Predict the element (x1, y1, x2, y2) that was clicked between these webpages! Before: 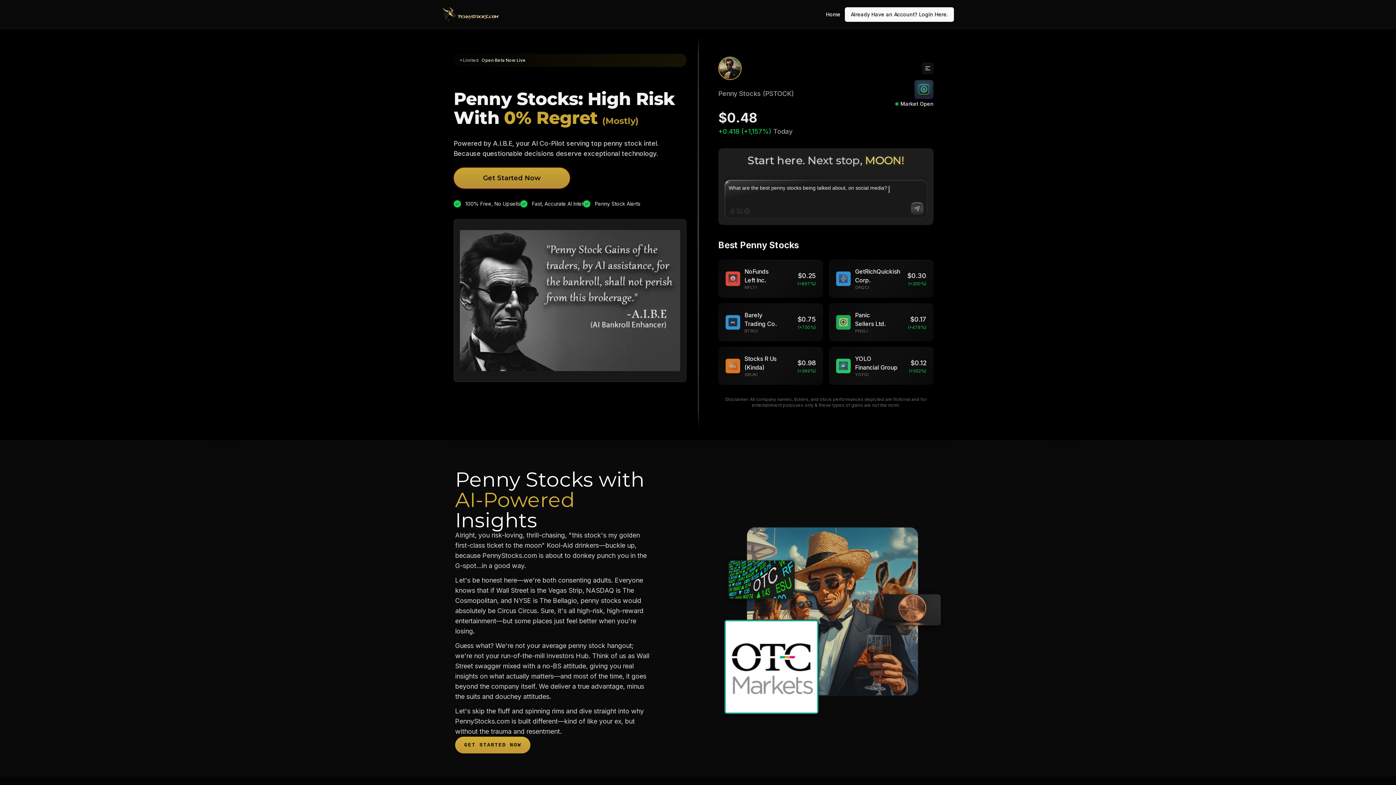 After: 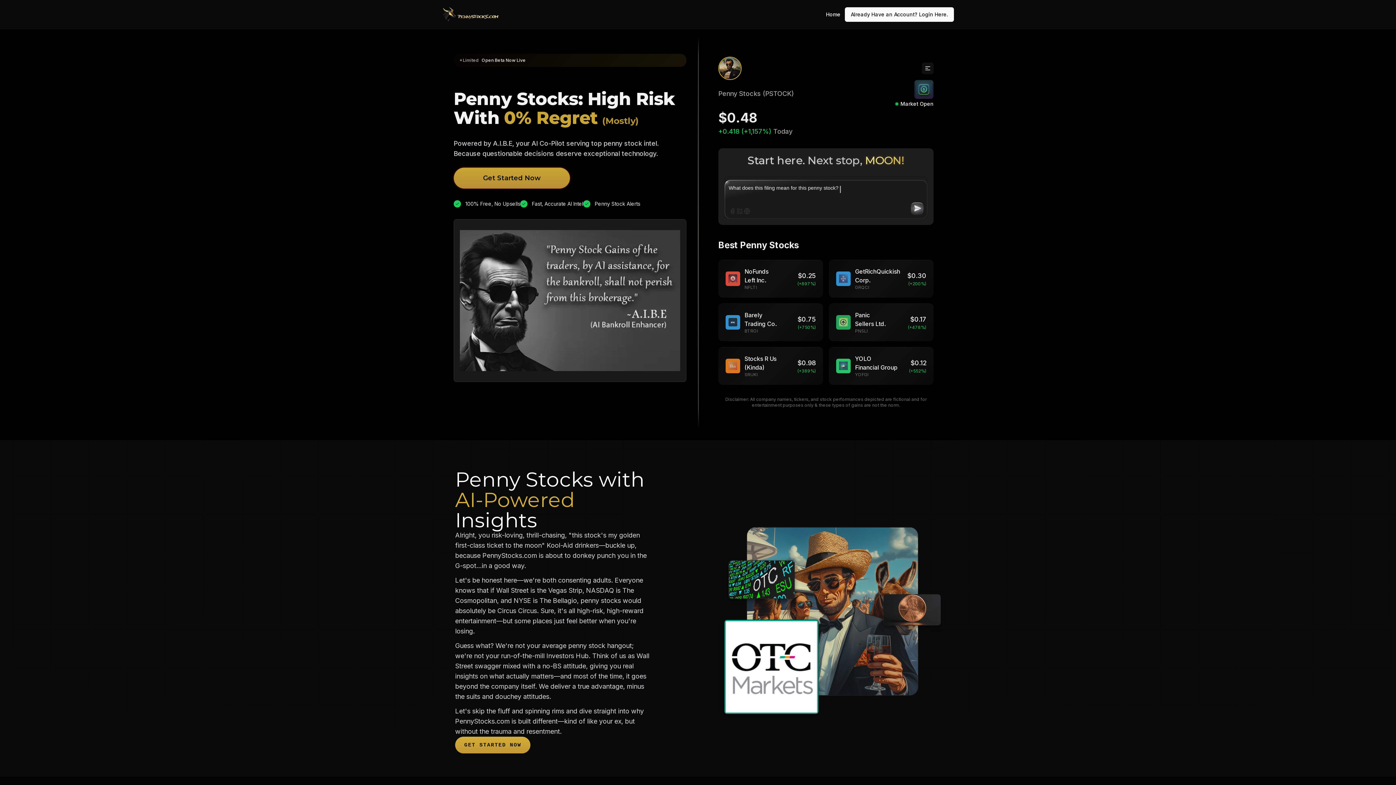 Action: bbox: (911, 202, 923, 214)